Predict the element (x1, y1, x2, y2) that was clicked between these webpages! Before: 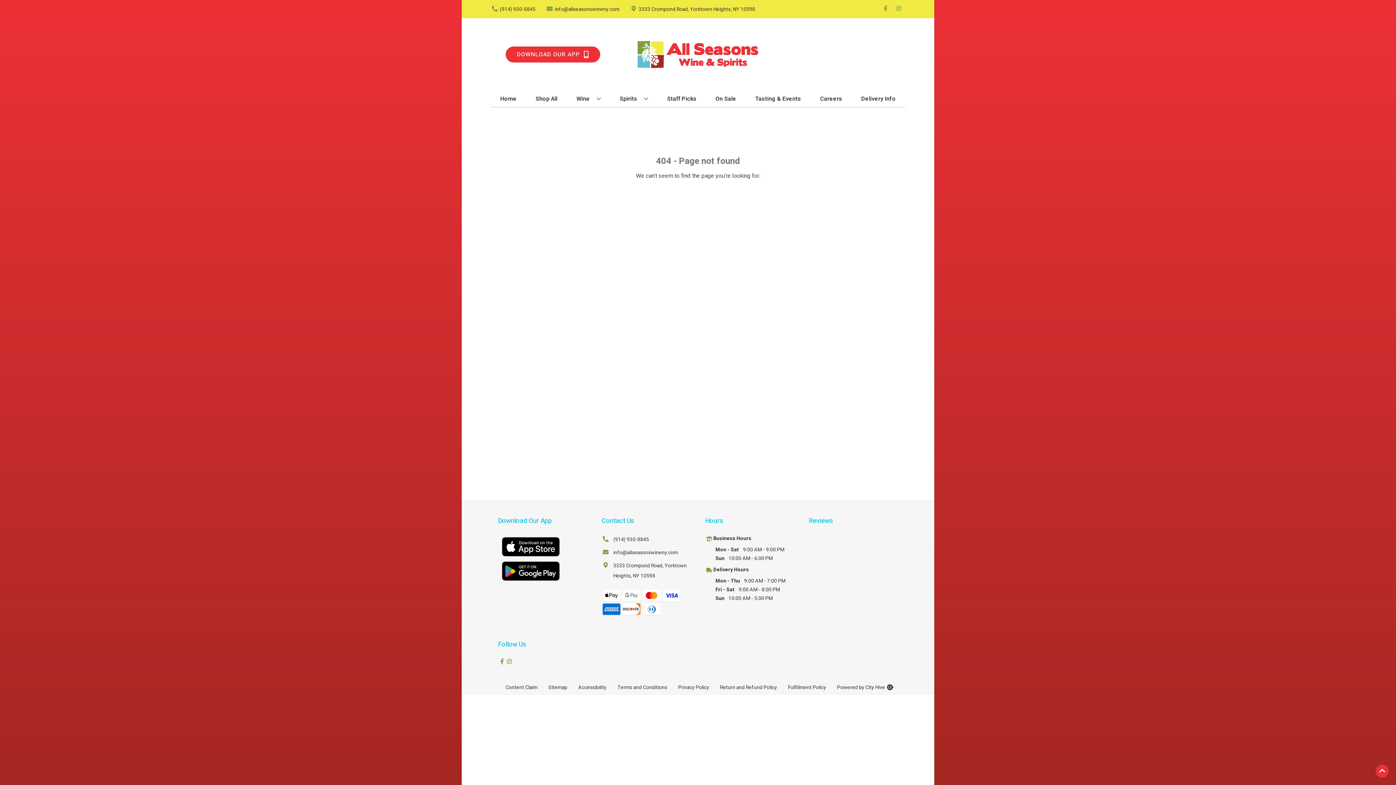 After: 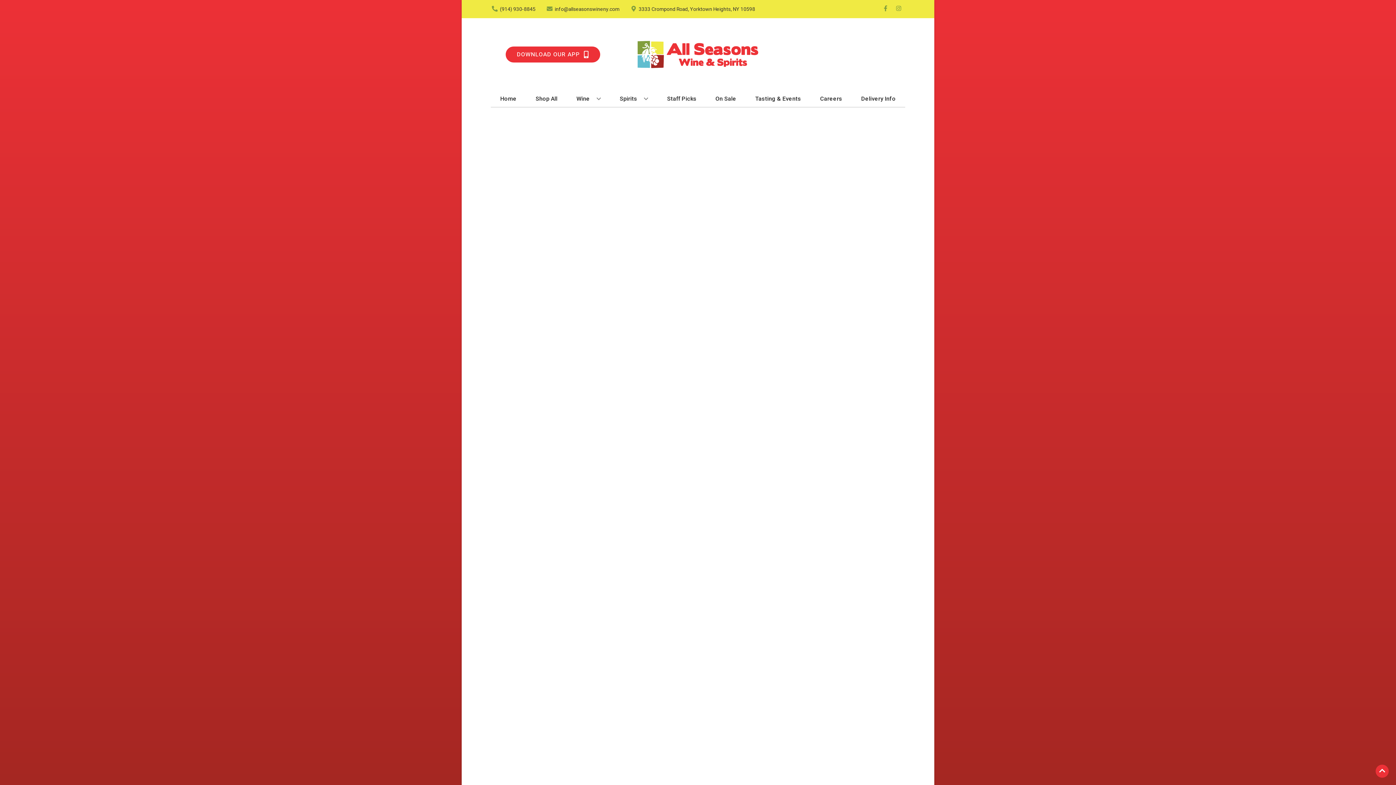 Action: label: Staff Picks bbox: (664, 90, 699, 106)